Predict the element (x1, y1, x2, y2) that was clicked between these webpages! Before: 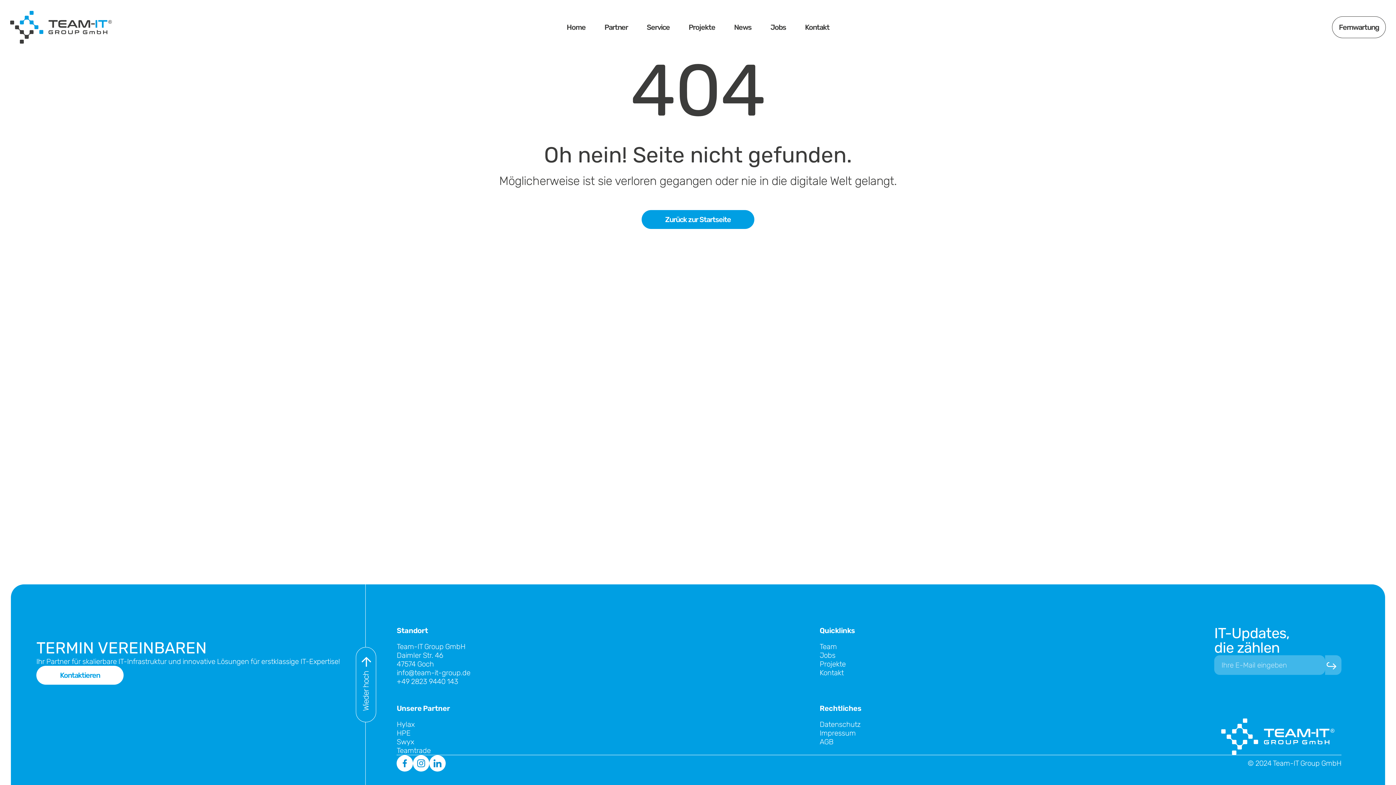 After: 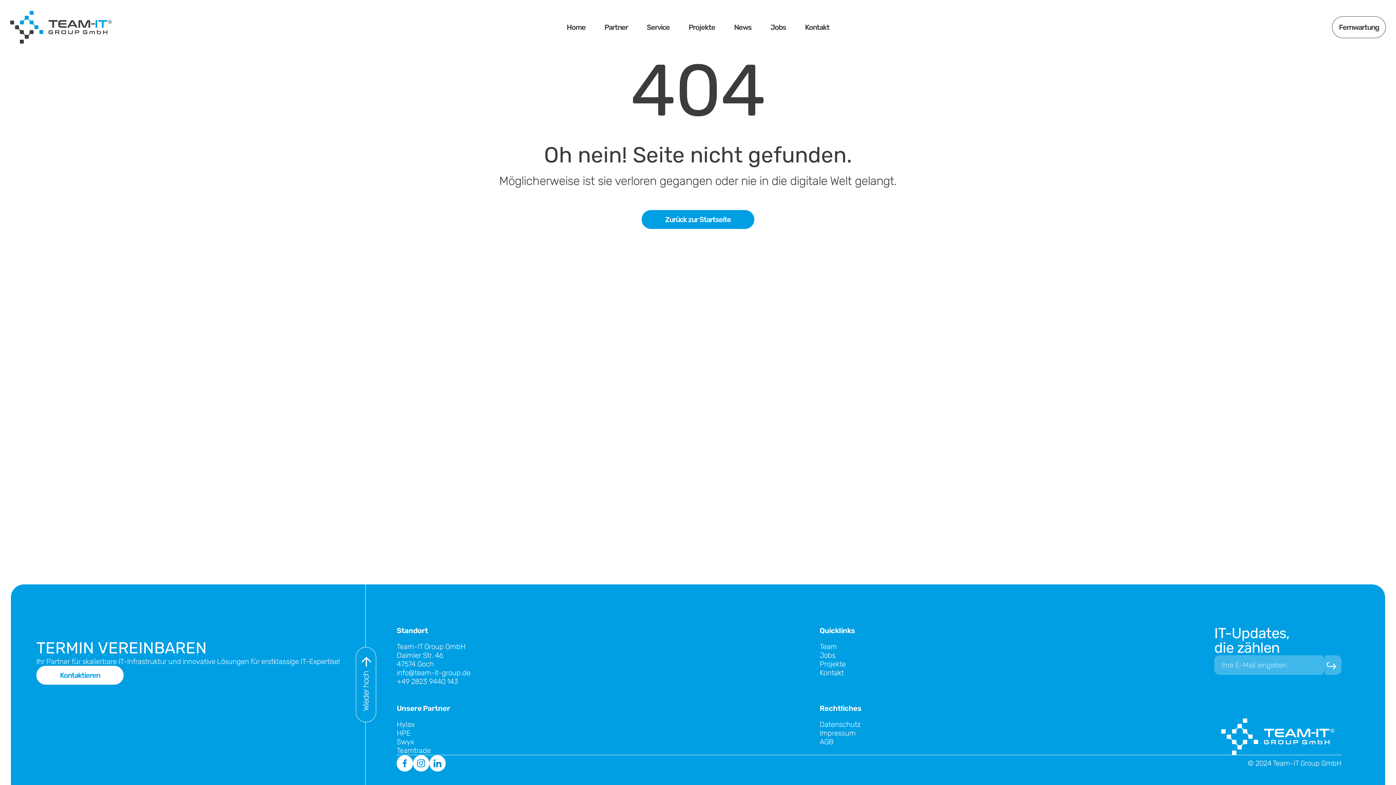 Action: bbox: (413, 755, 429, 771)